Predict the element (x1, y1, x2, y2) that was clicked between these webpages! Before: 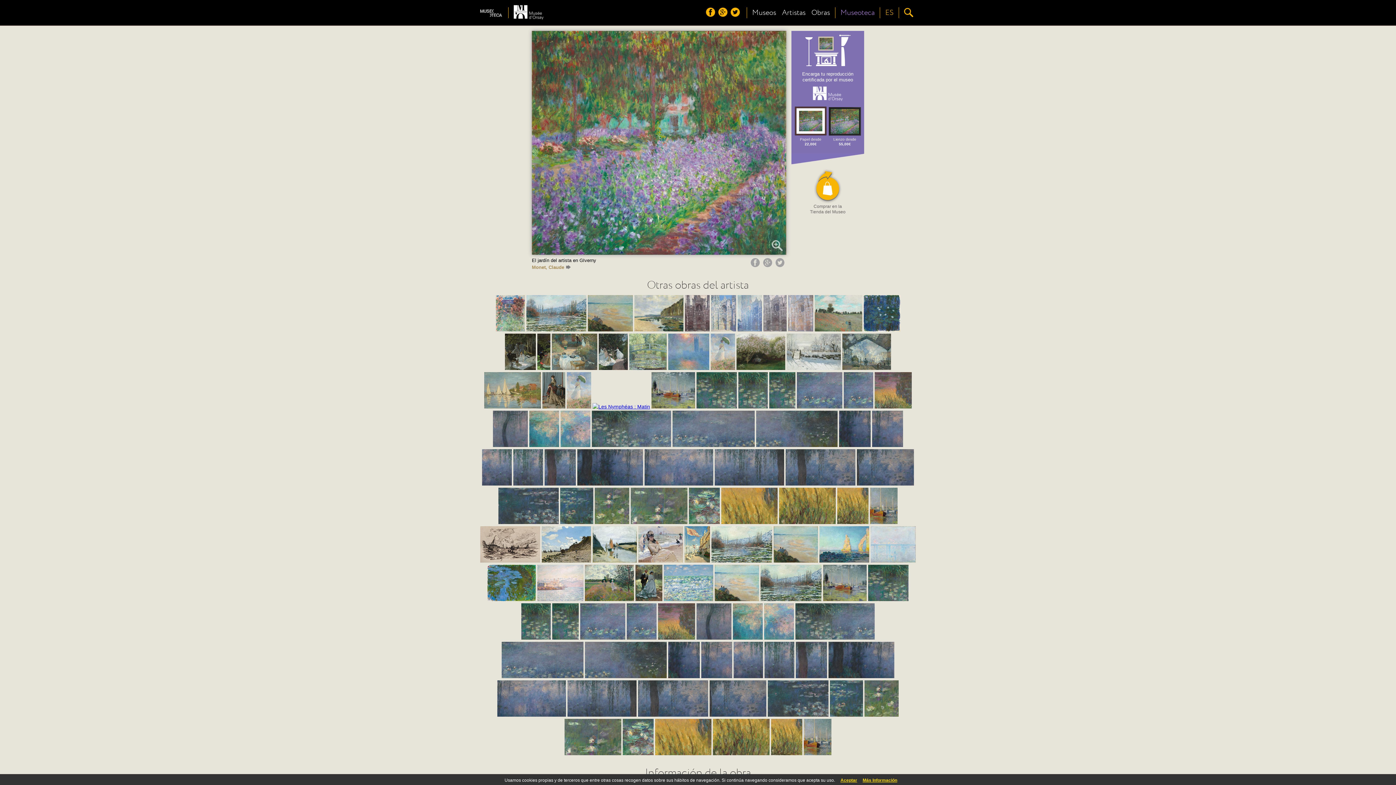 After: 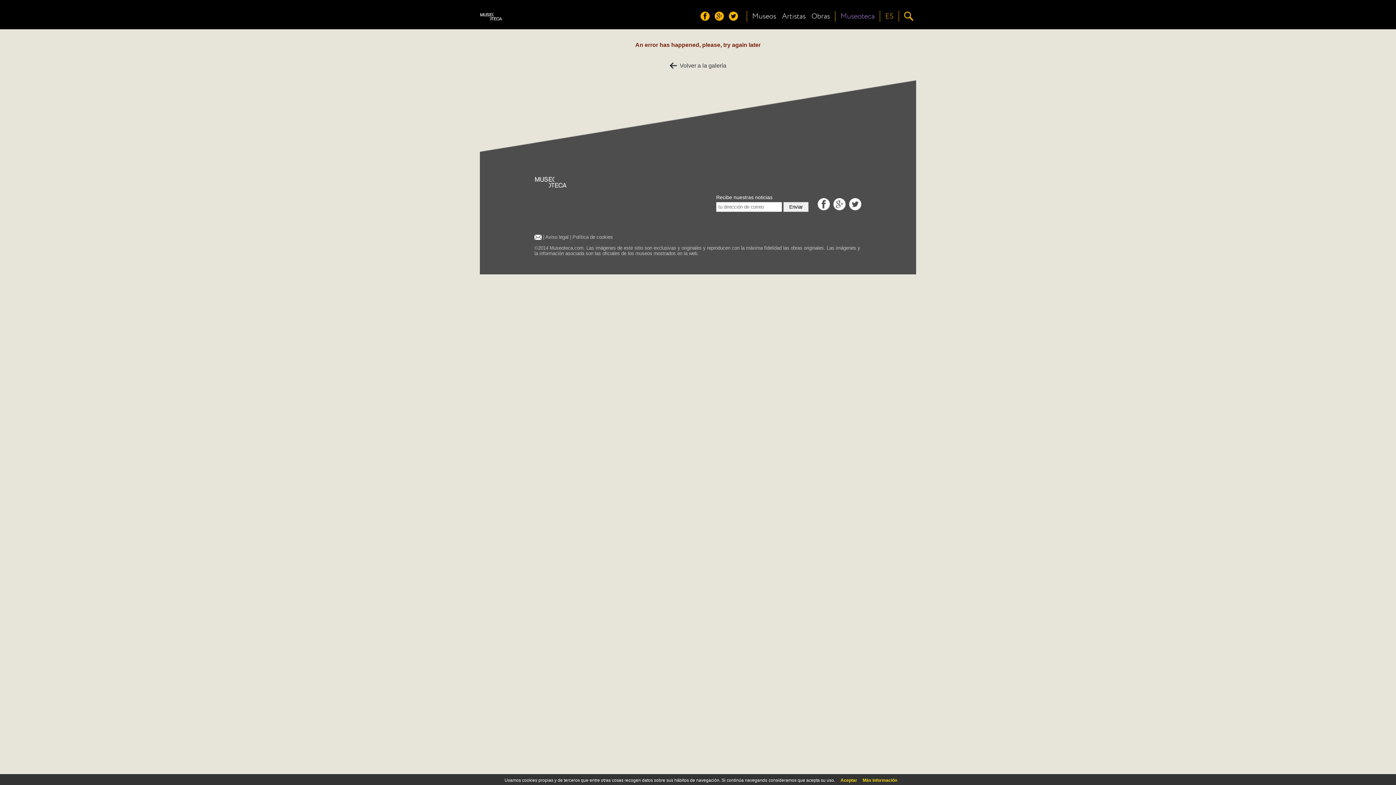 Action: bbox: (537, 596, 583, 602)